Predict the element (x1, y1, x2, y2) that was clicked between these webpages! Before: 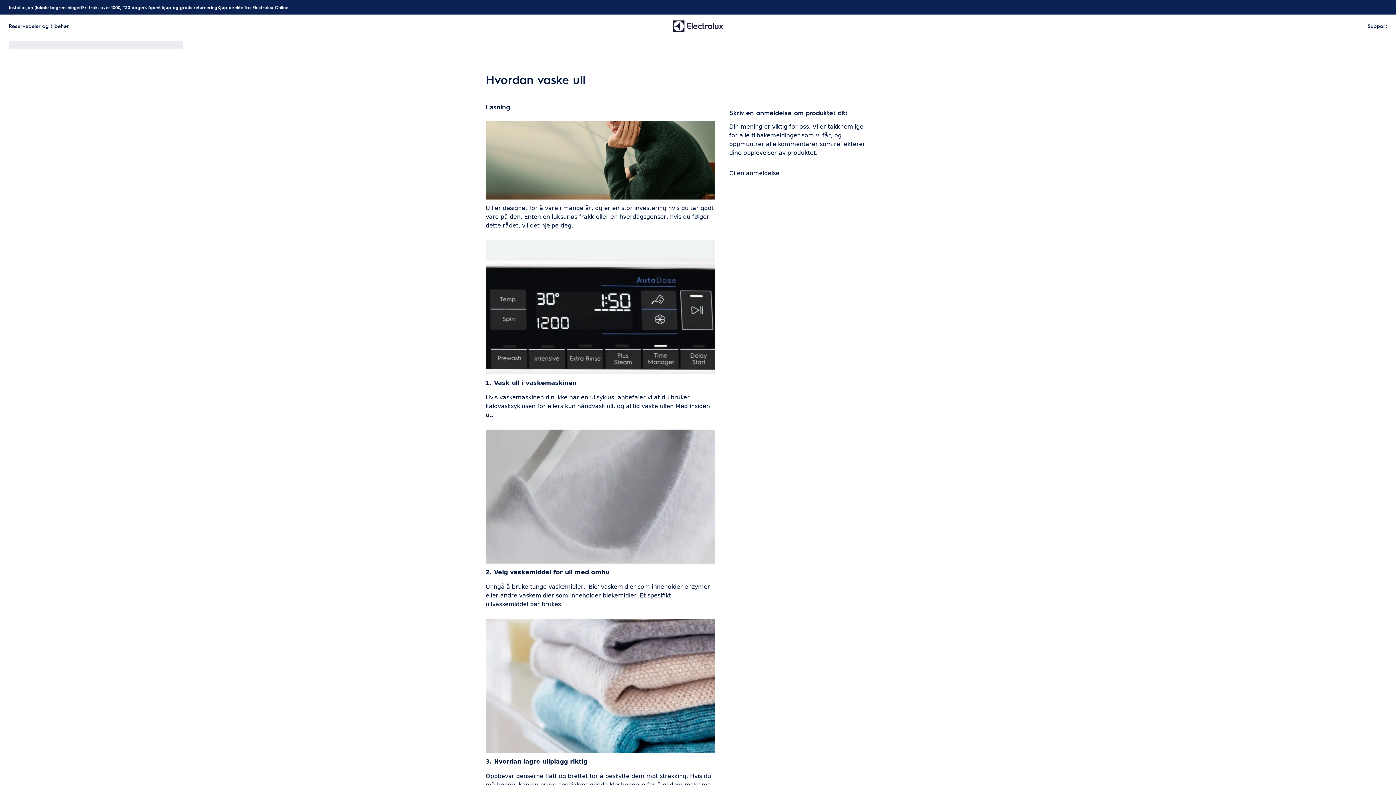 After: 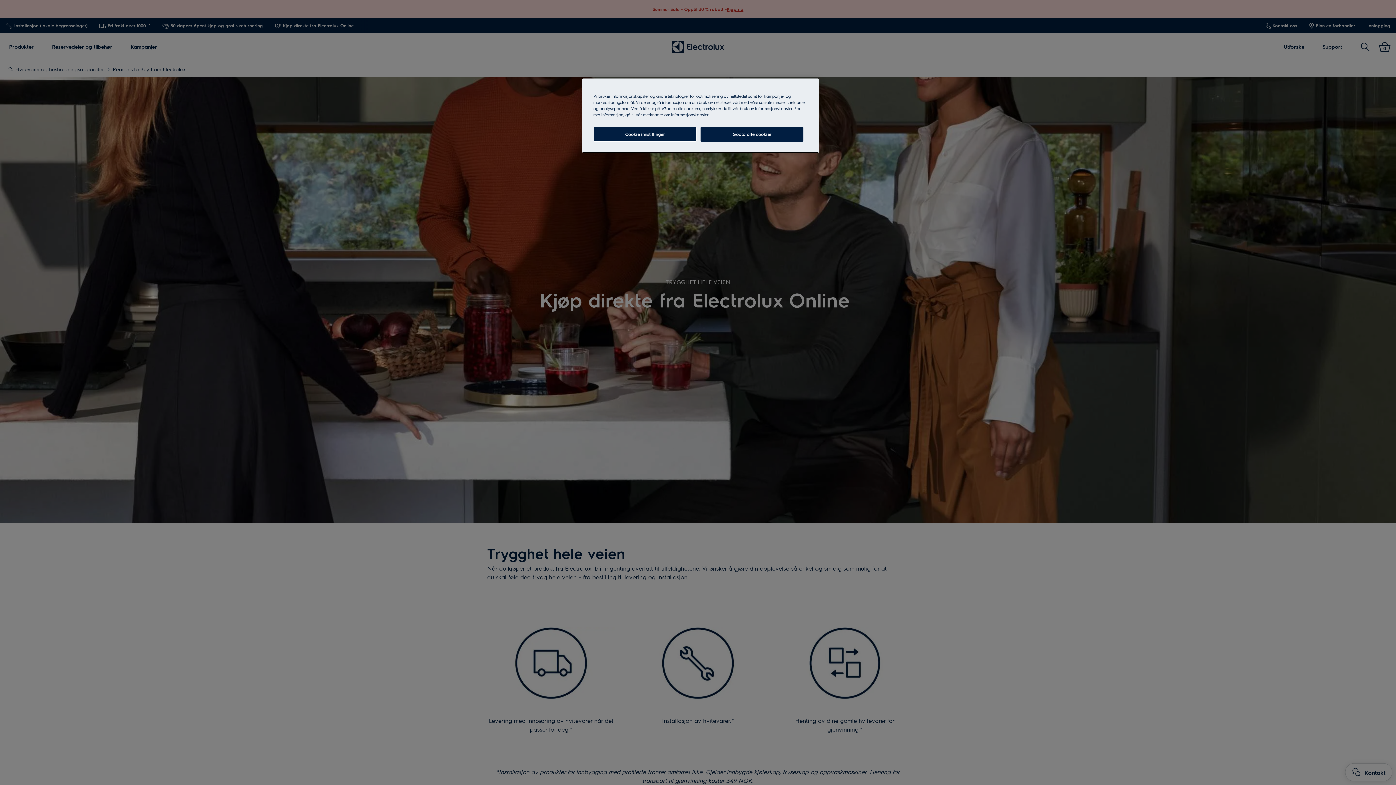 Action: label: 30 dagers åpent kjøp og gratis returnering bbox: (125, 4, 217, 9)